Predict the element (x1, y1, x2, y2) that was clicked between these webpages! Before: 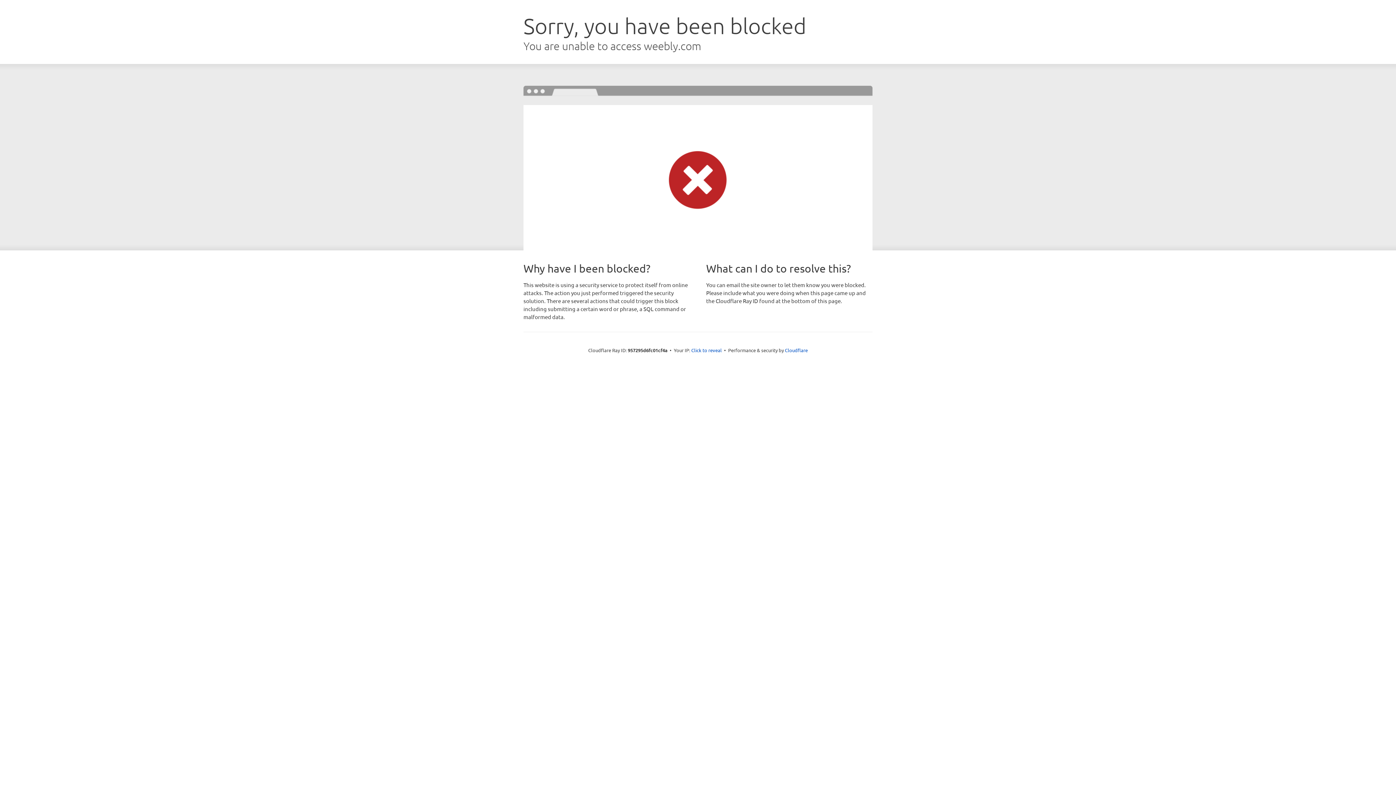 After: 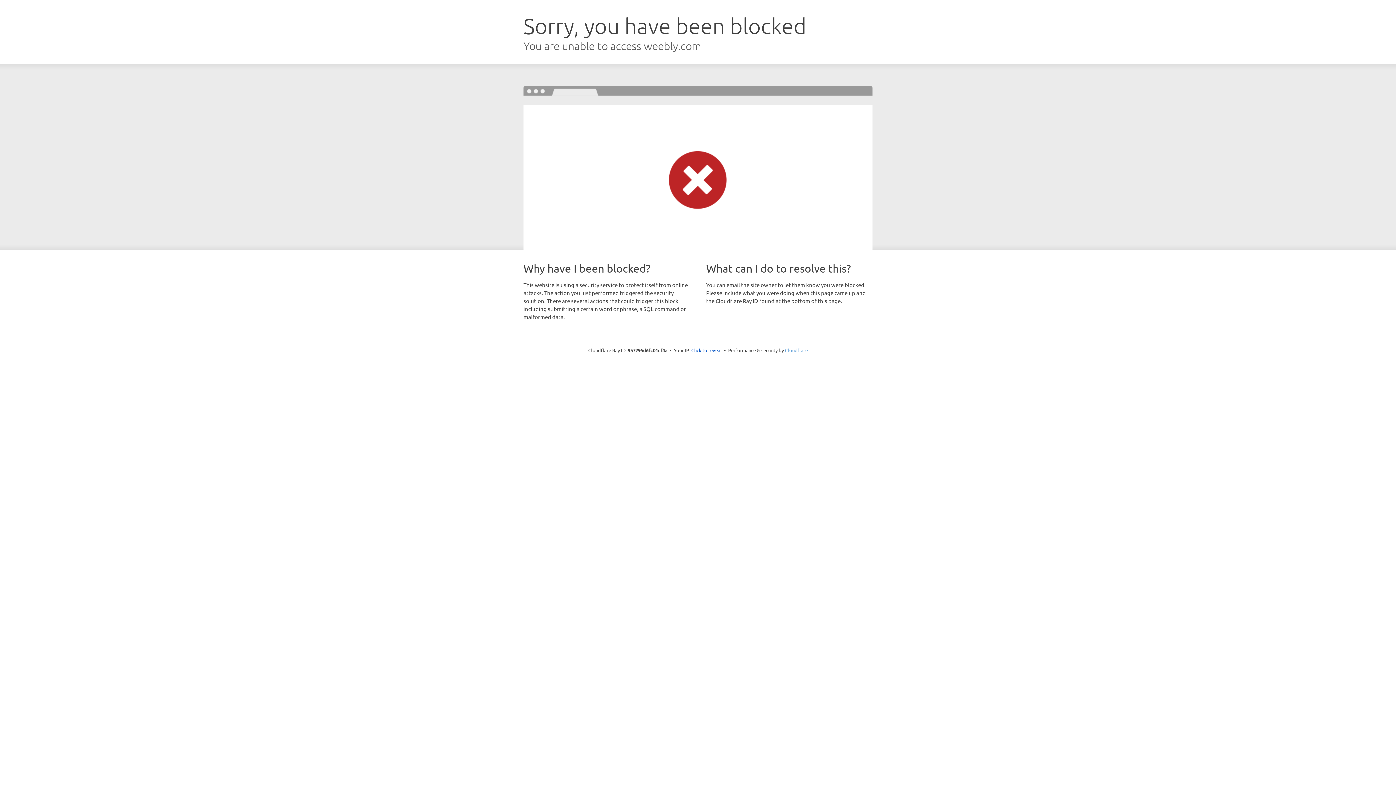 Action: bbox: (785, 347, 808, 353) label: Cloudflare